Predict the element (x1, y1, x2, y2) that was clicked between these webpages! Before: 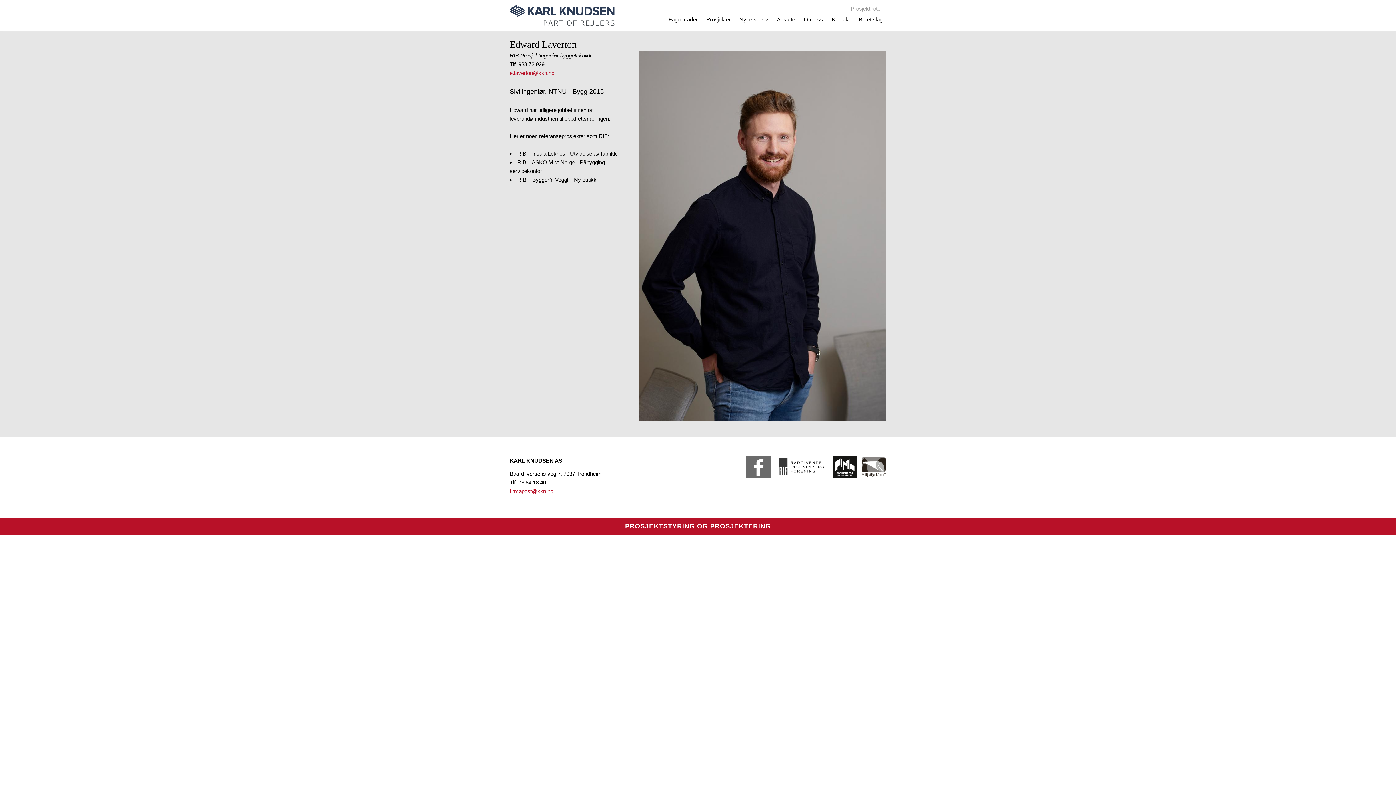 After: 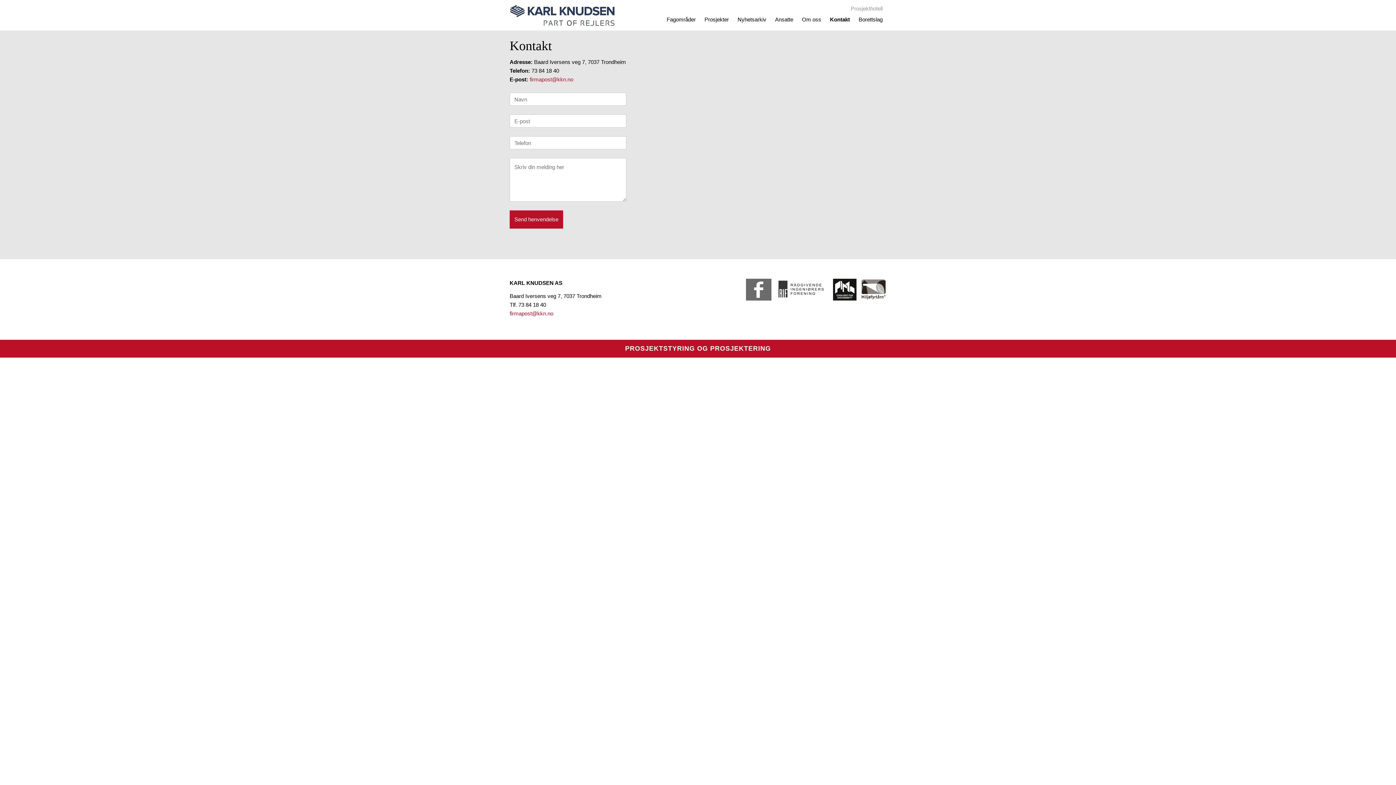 Action: label: Kontakt bbox: (828, 12, 853, 26)